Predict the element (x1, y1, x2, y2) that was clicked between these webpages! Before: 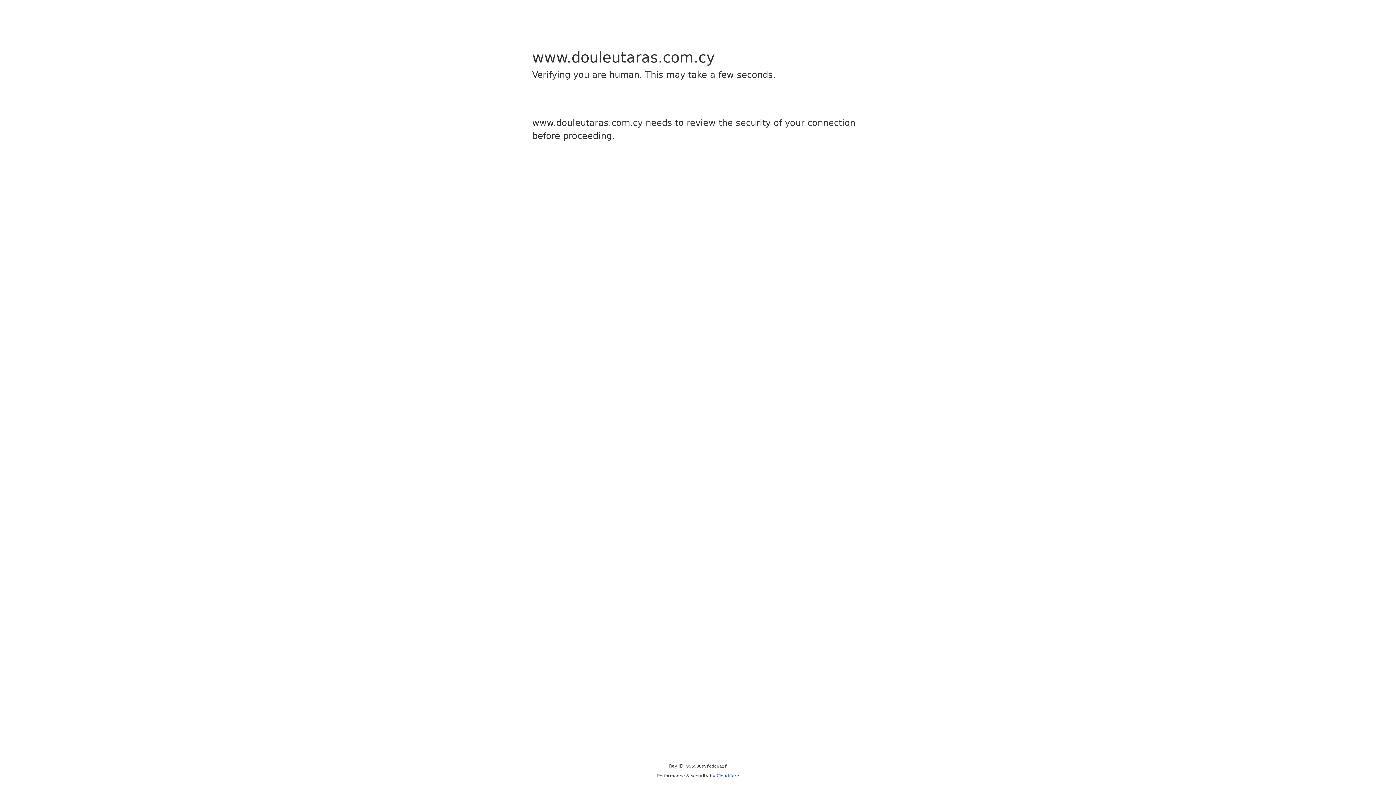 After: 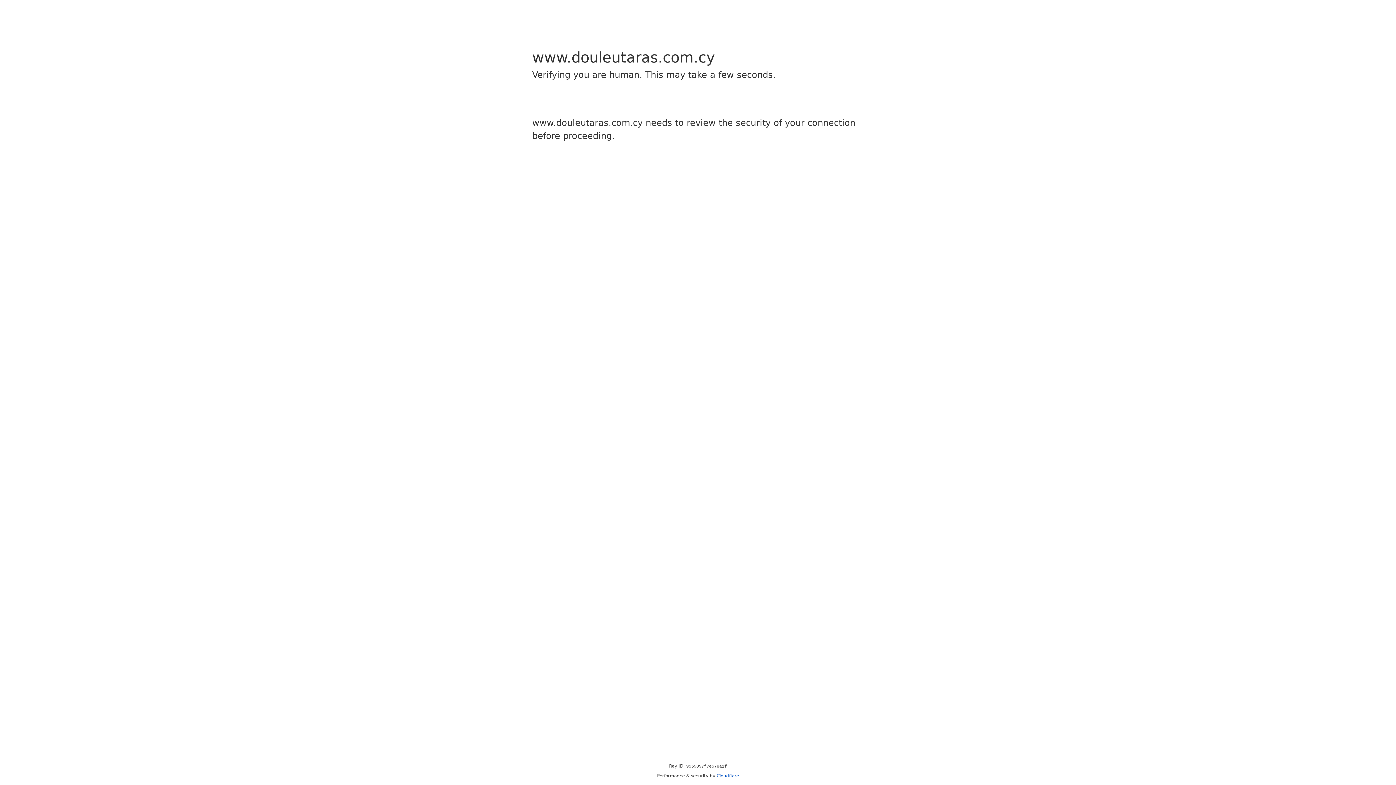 Action: label: Cloudflare bbox: (716, 773, 739, 778)